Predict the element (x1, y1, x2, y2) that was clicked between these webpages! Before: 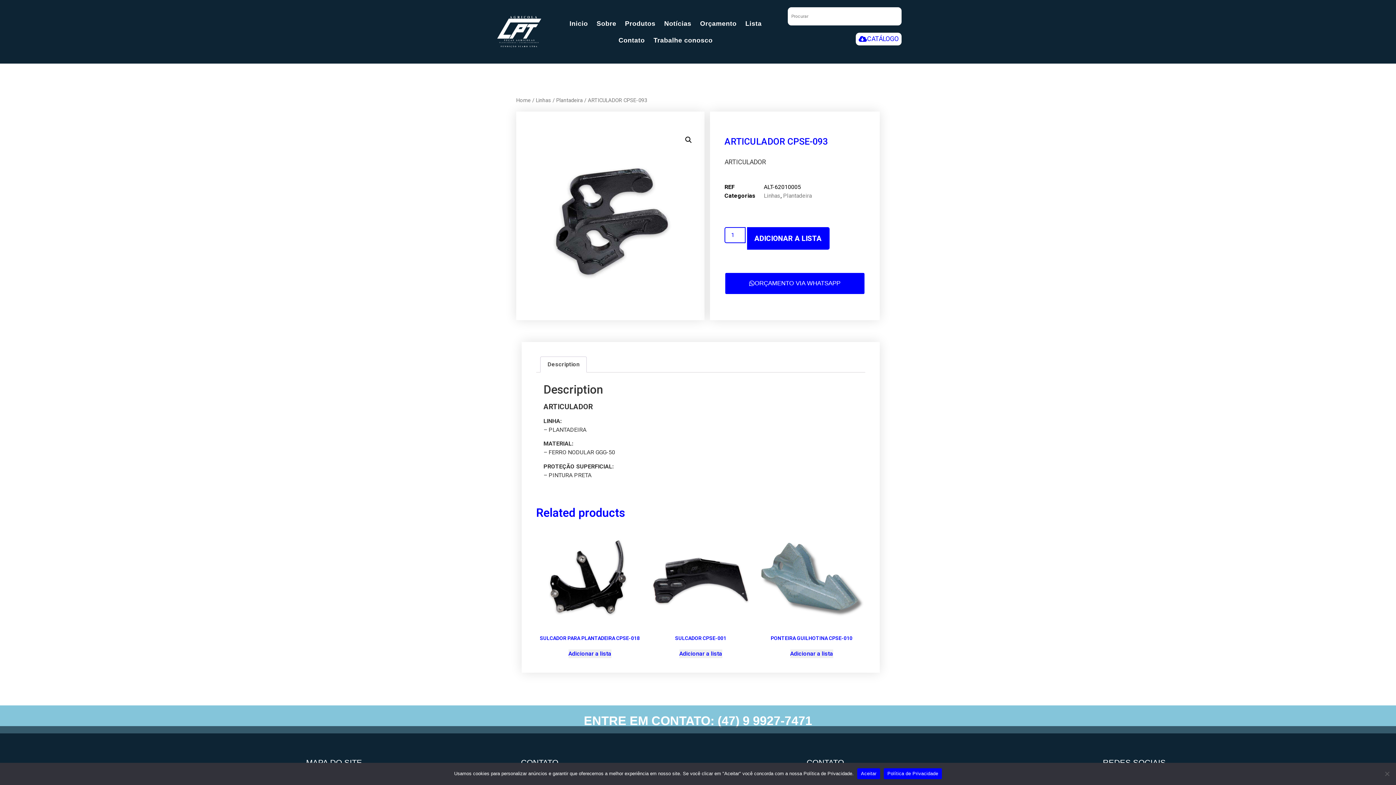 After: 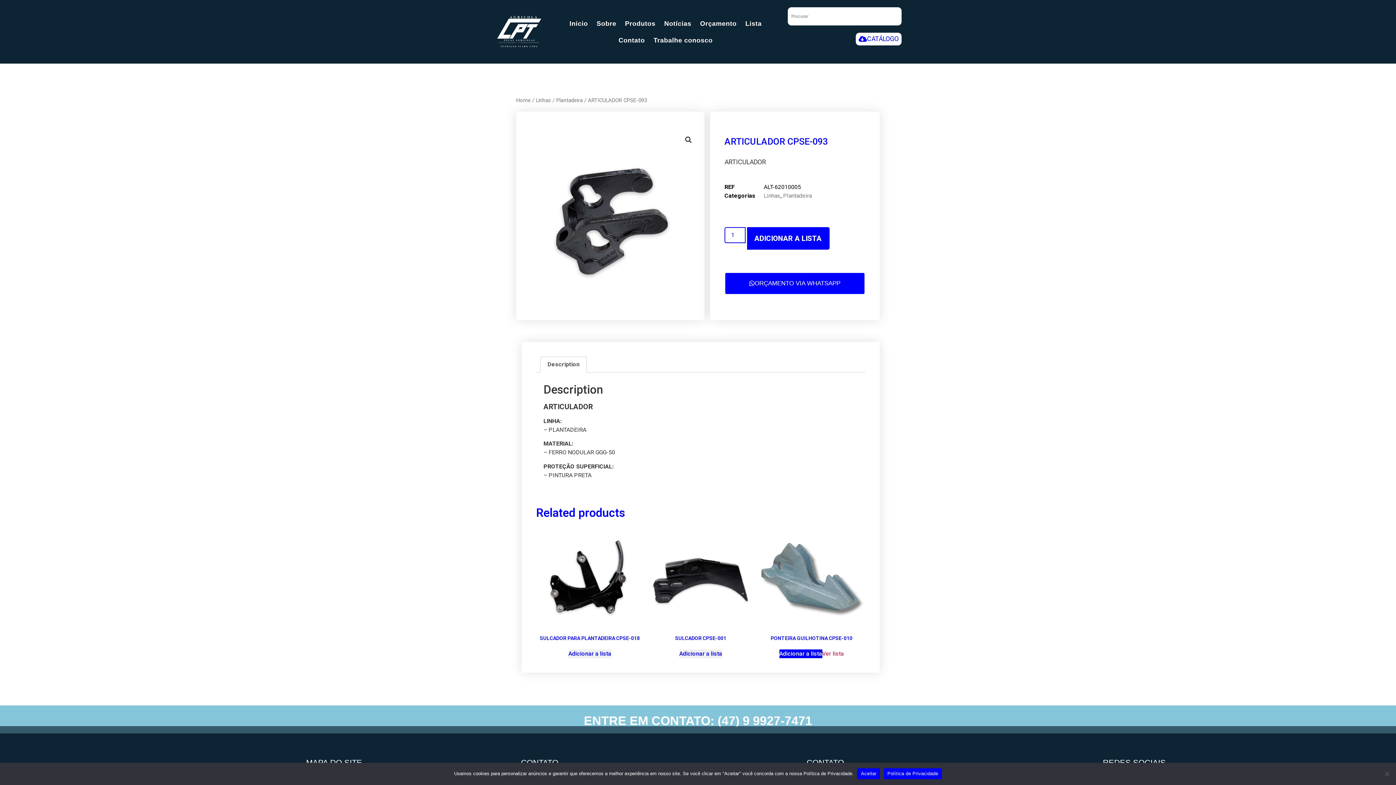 Action: bbox: (790, 649, 833, 658) label: Add “PONTEIRA GUILHOTINA  CPSE-010” to your cart